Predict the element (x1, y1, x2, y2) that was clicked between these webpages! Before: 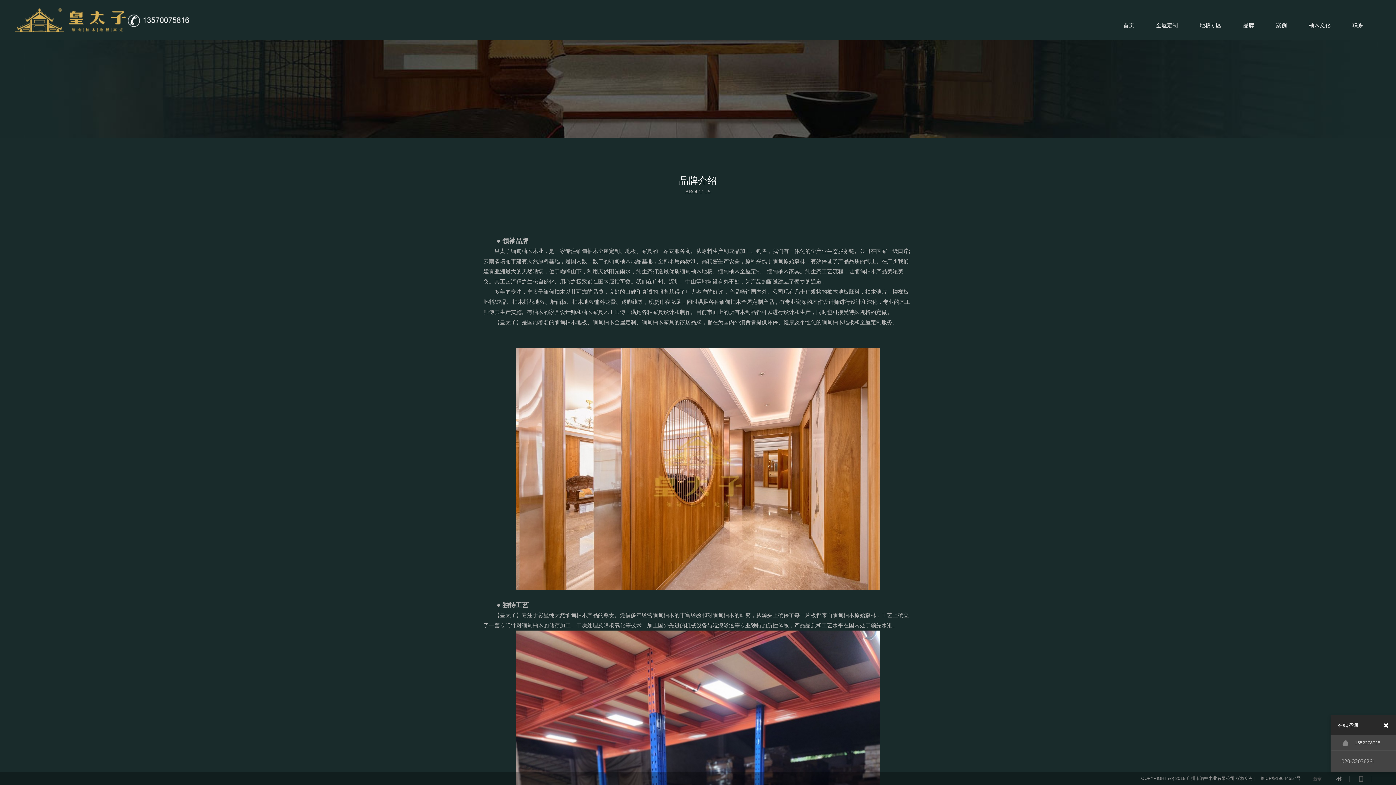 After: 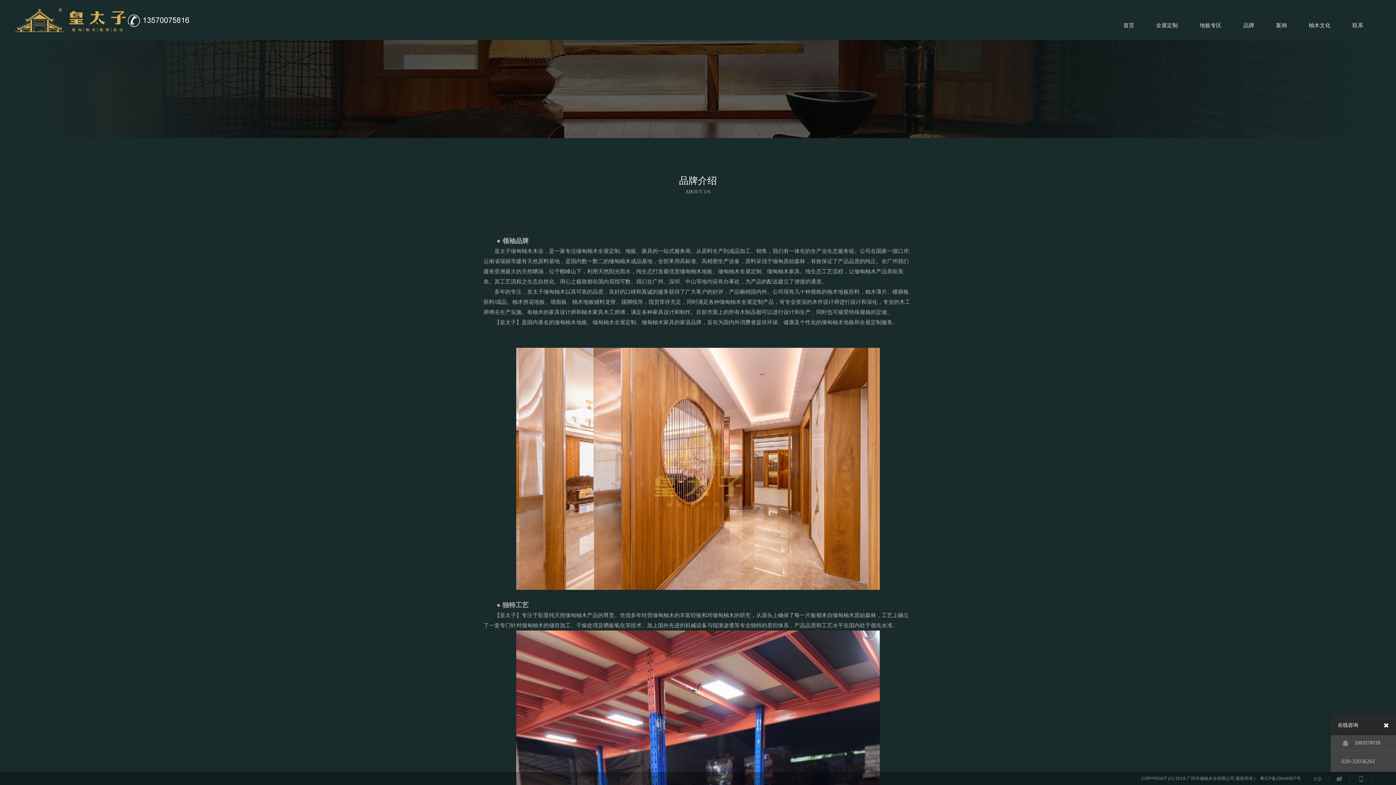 Action: bbox: (1312, 773, 1329, 781)